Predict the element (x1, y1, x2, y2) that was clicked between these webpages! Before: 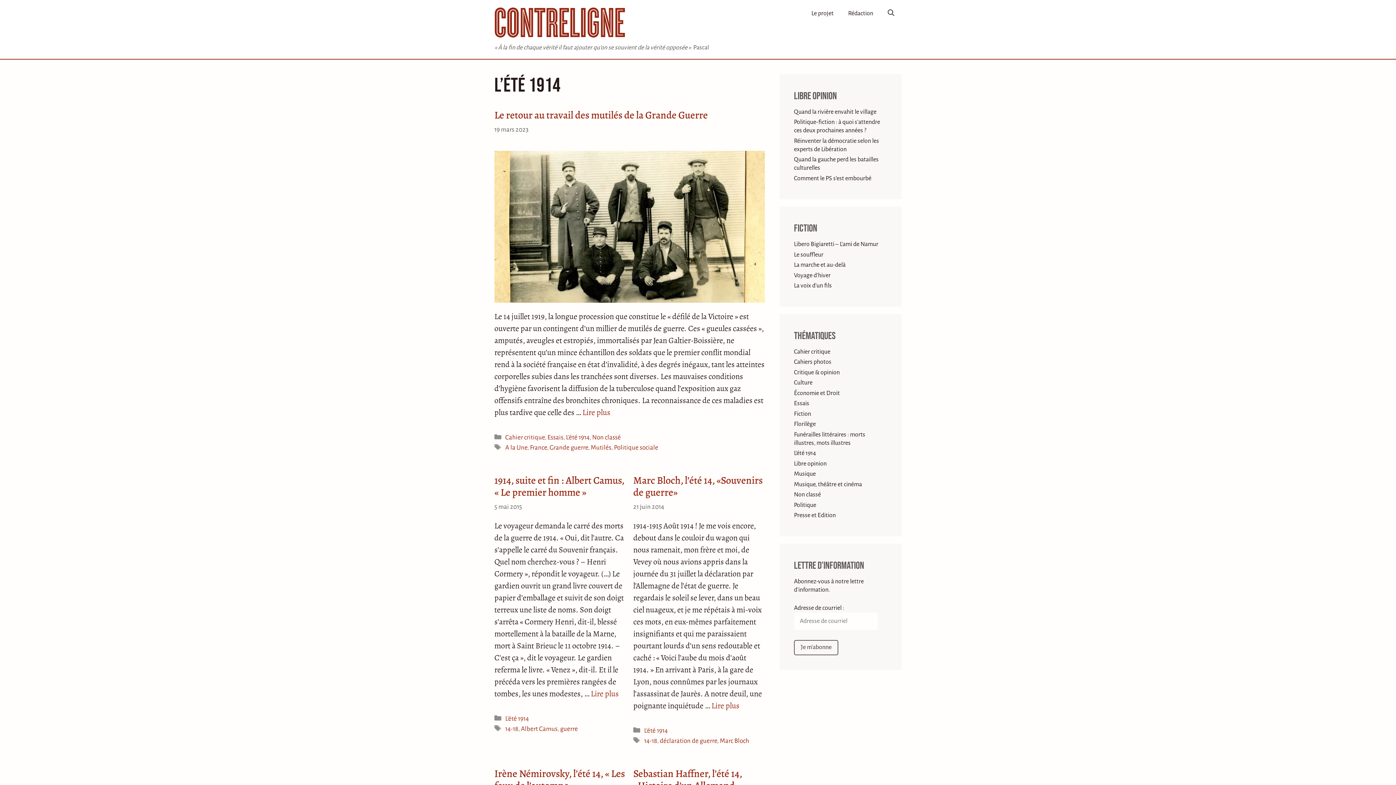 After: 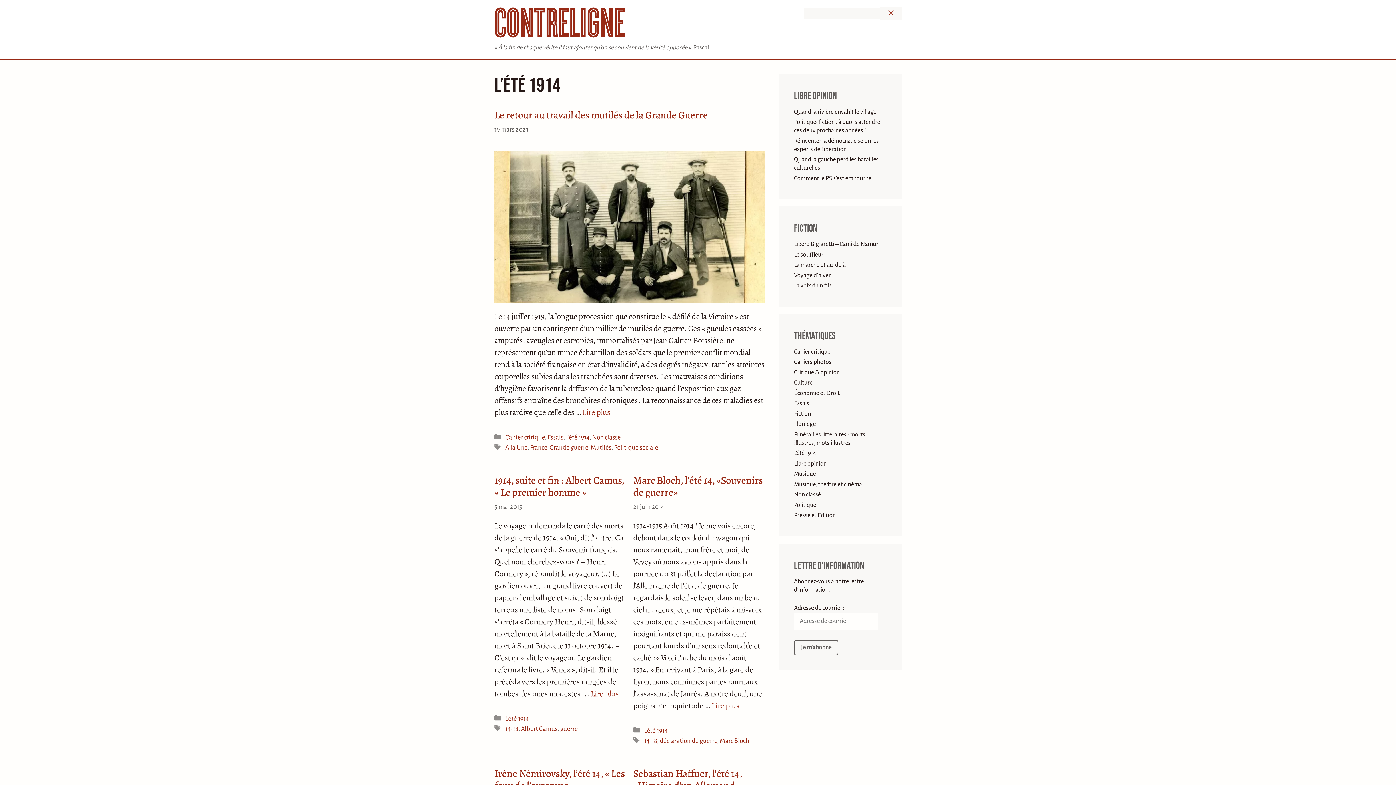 Action: bbox: (880, 7, 901, 19) label: Ouvrir la barre de recherche